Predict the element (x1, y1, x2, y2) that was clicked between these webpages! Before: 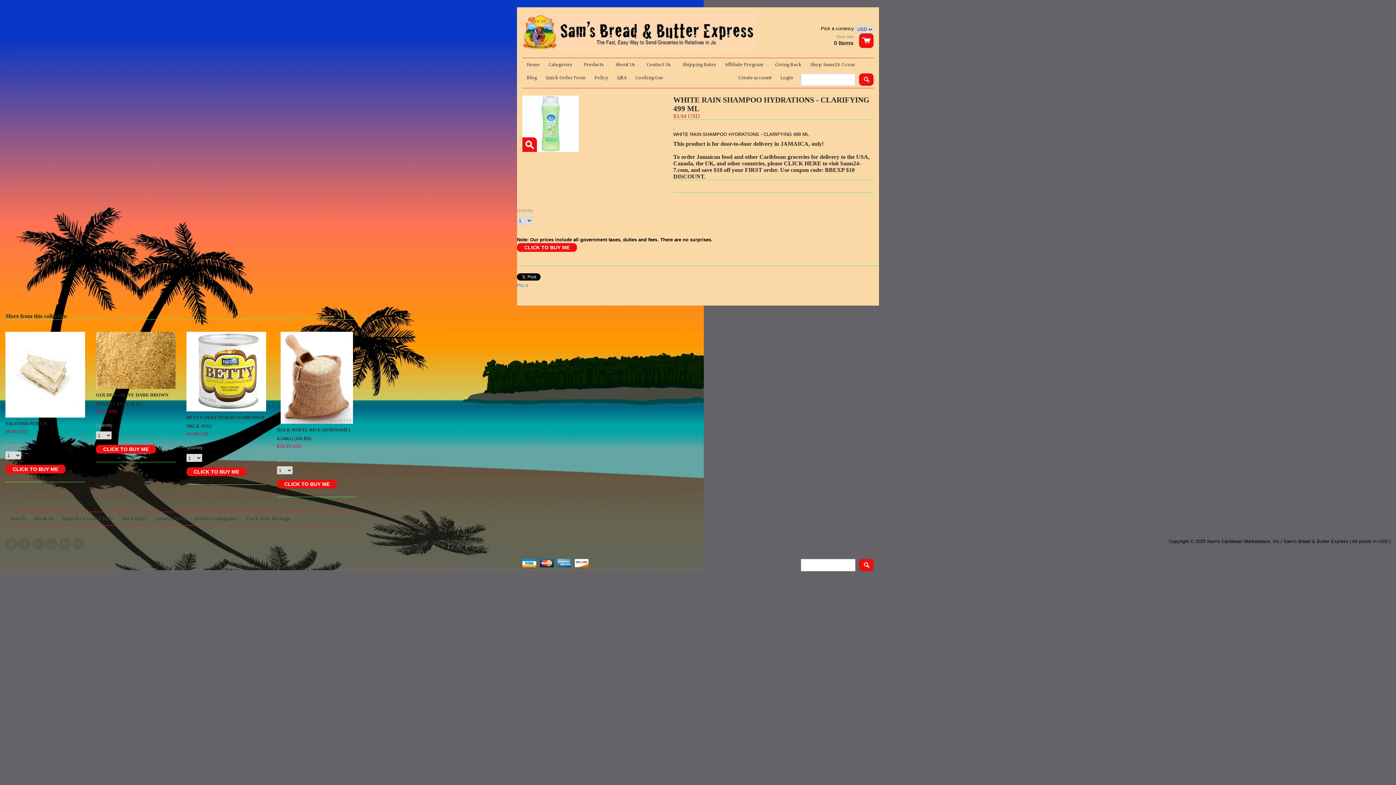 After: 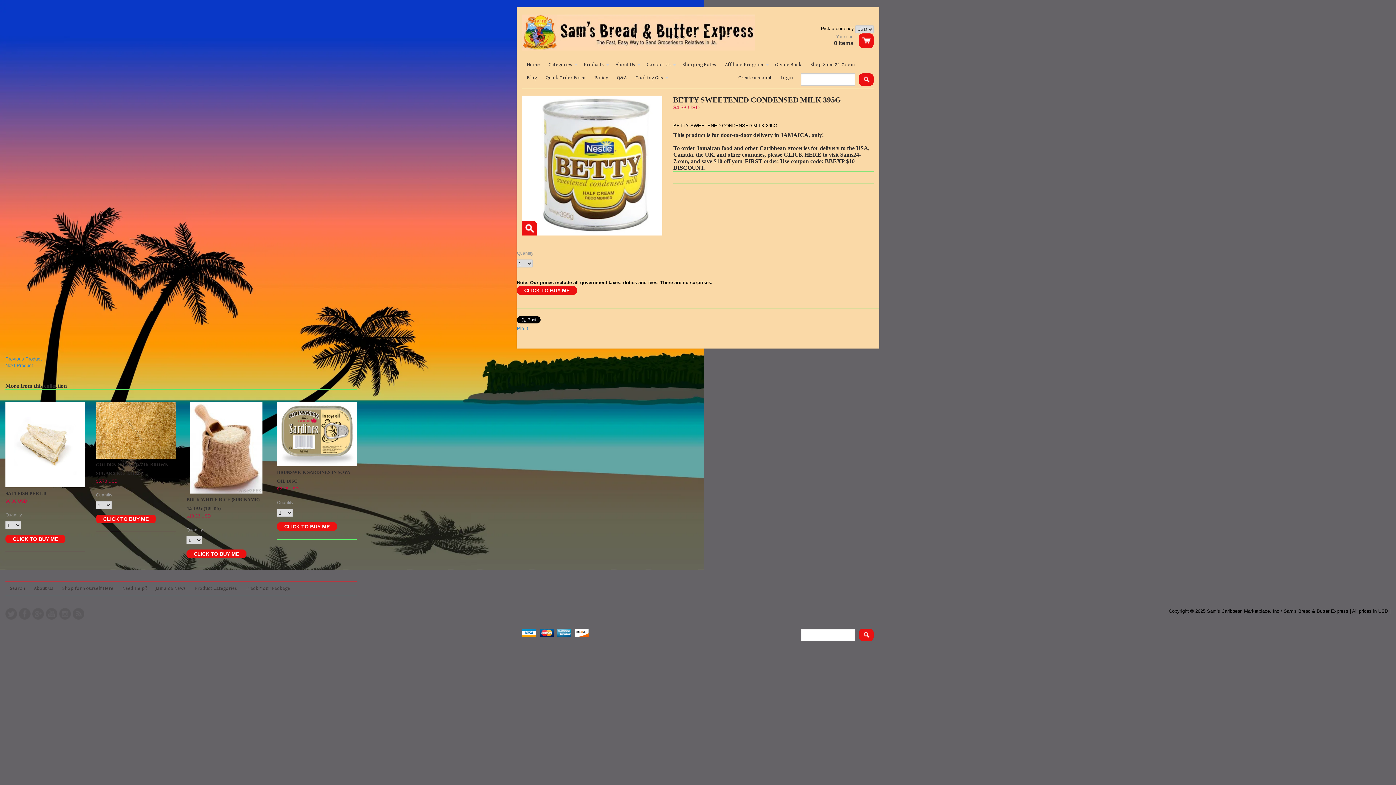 Action: bbox: (186, 332, 266, 411)